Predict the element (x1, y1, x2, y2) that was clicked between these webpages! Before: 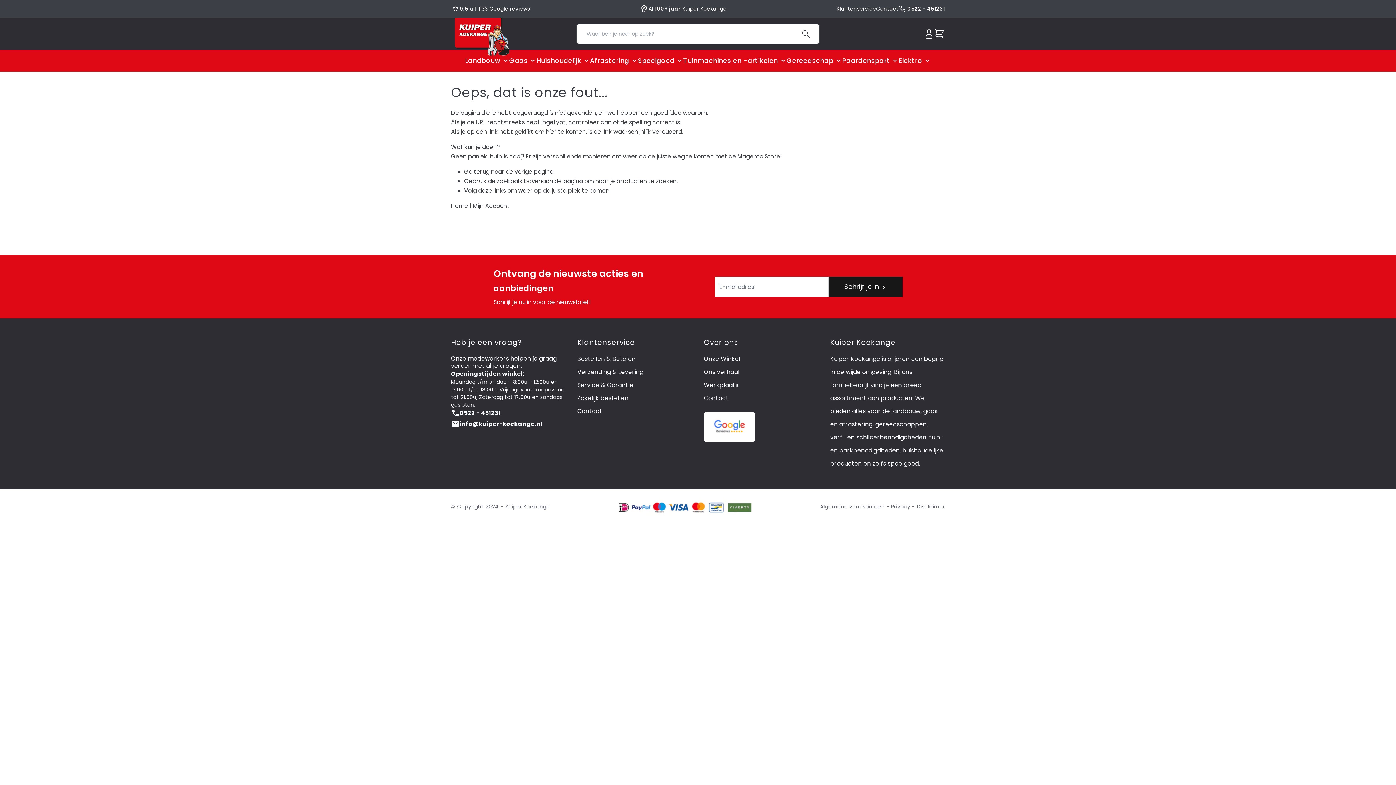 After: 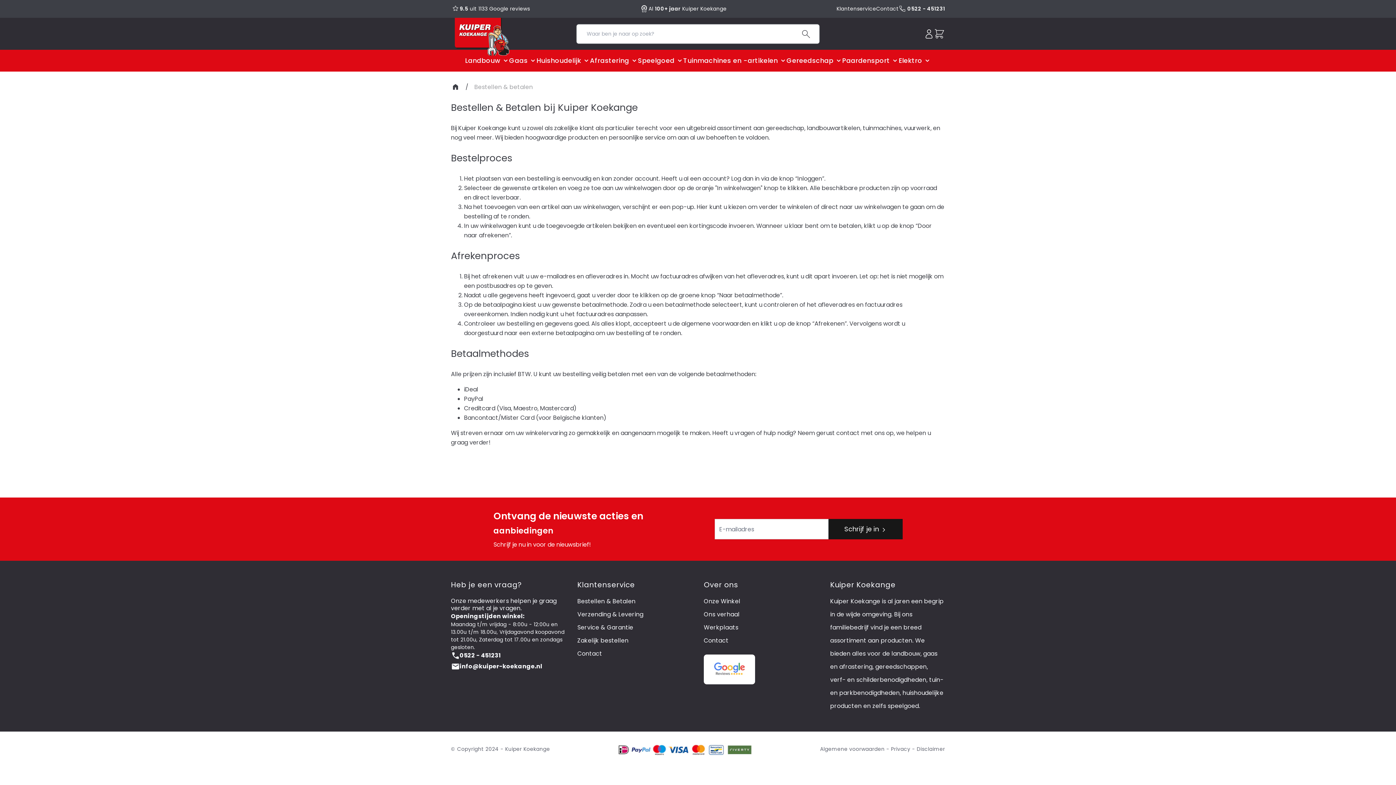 Action: label: Bestellen & Betalen bbox: (577, 354, 635, 363)